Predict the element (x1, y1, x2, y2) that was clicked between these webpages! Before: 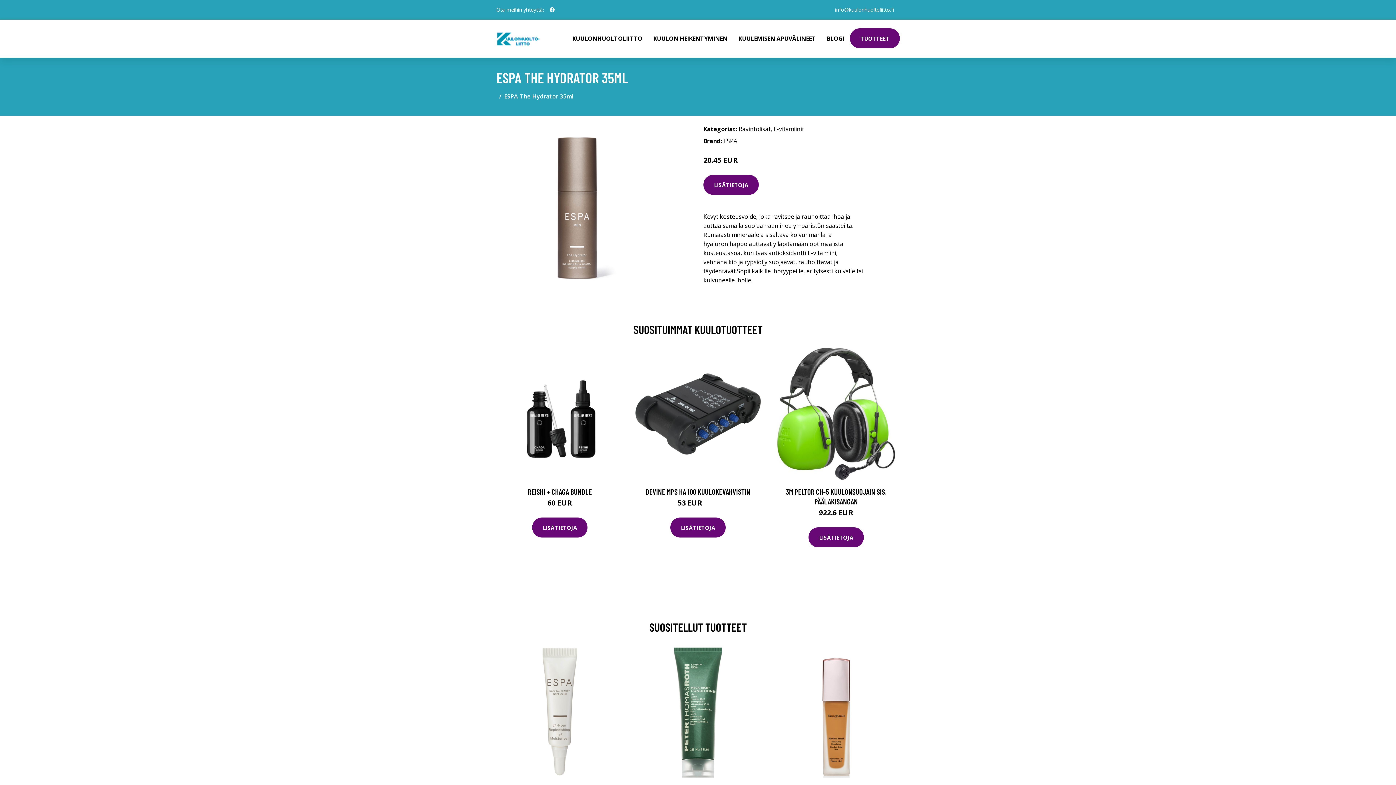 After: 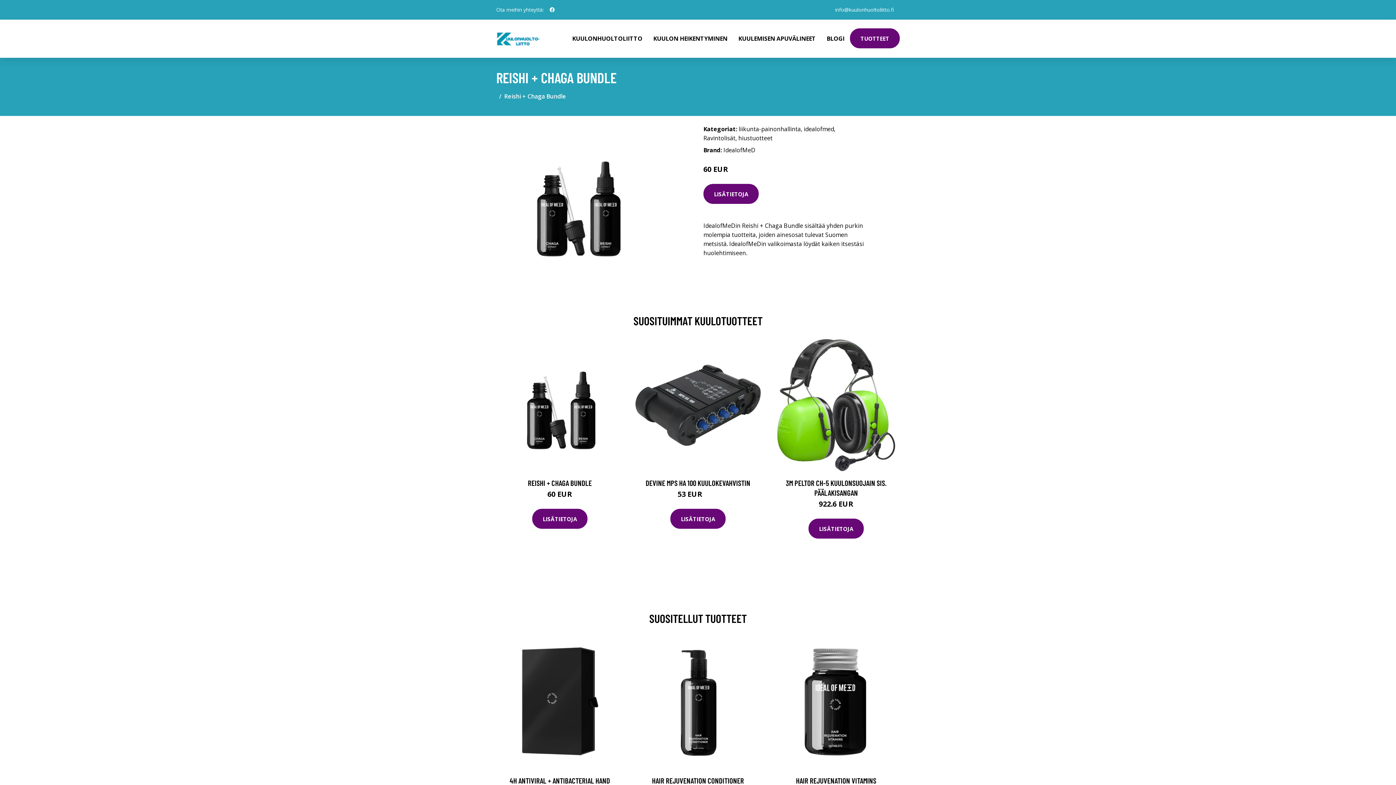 Action: label: REISHI + CHAGA BUNDLE bbox: (528, 487, 592, 496)